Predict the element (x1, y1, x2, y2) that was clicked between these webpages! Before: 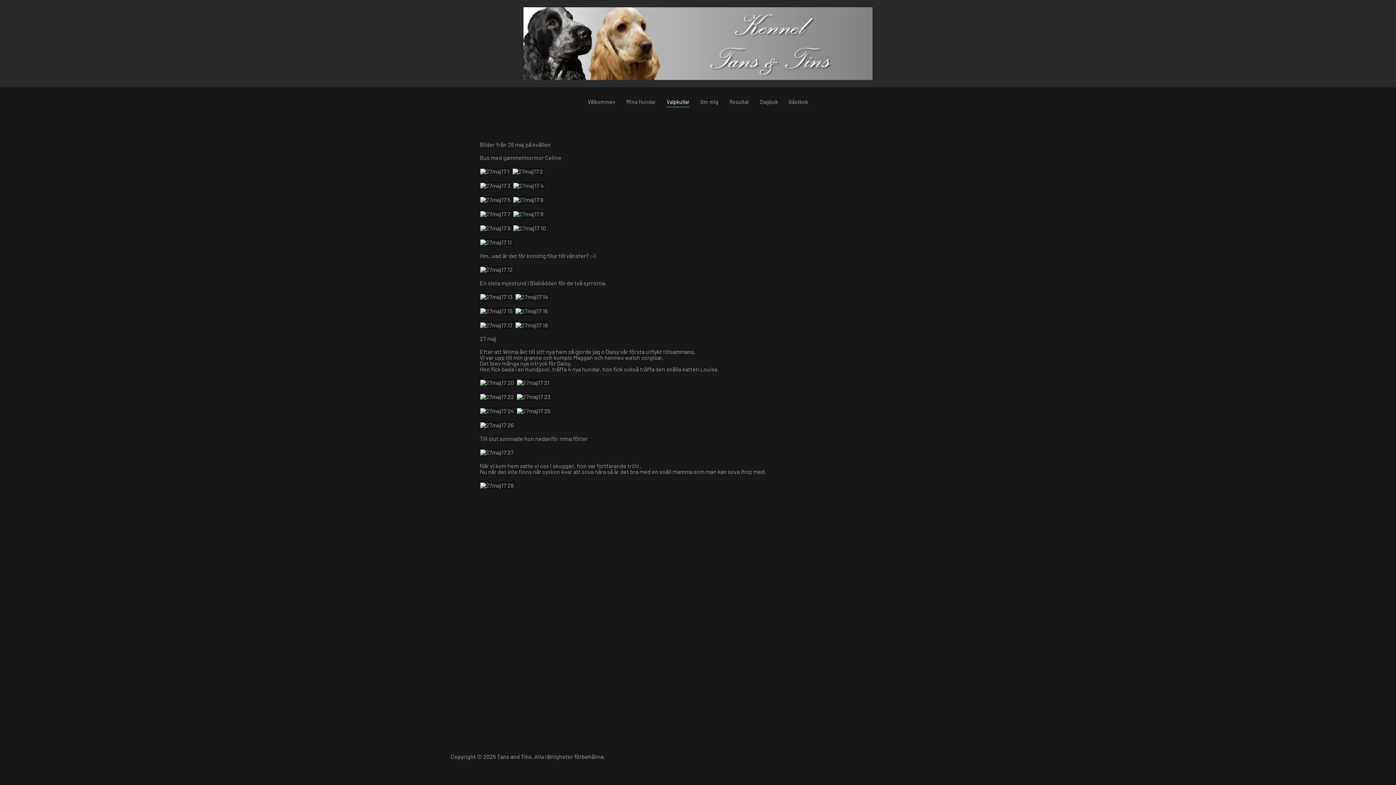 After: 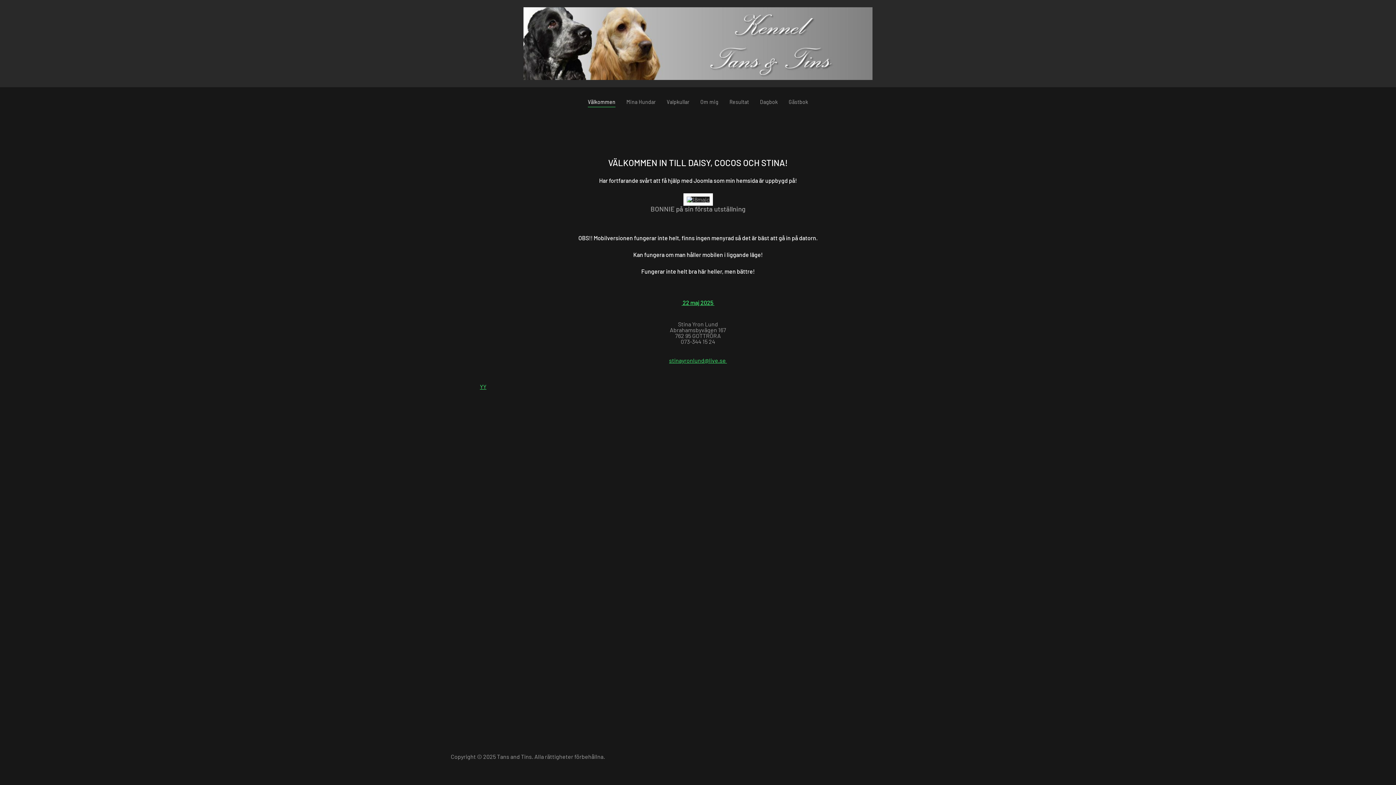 Action: bbox: (523, 36, 872, 48)